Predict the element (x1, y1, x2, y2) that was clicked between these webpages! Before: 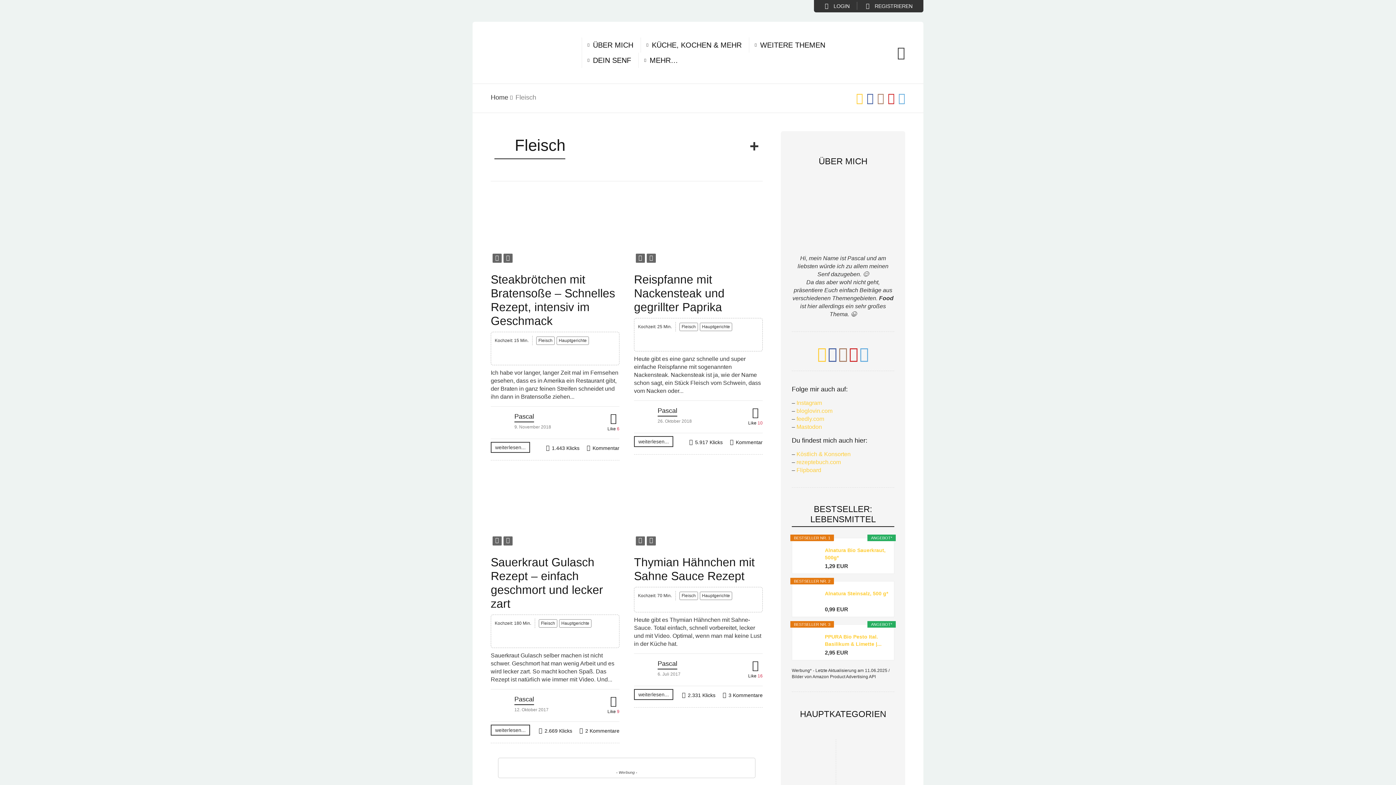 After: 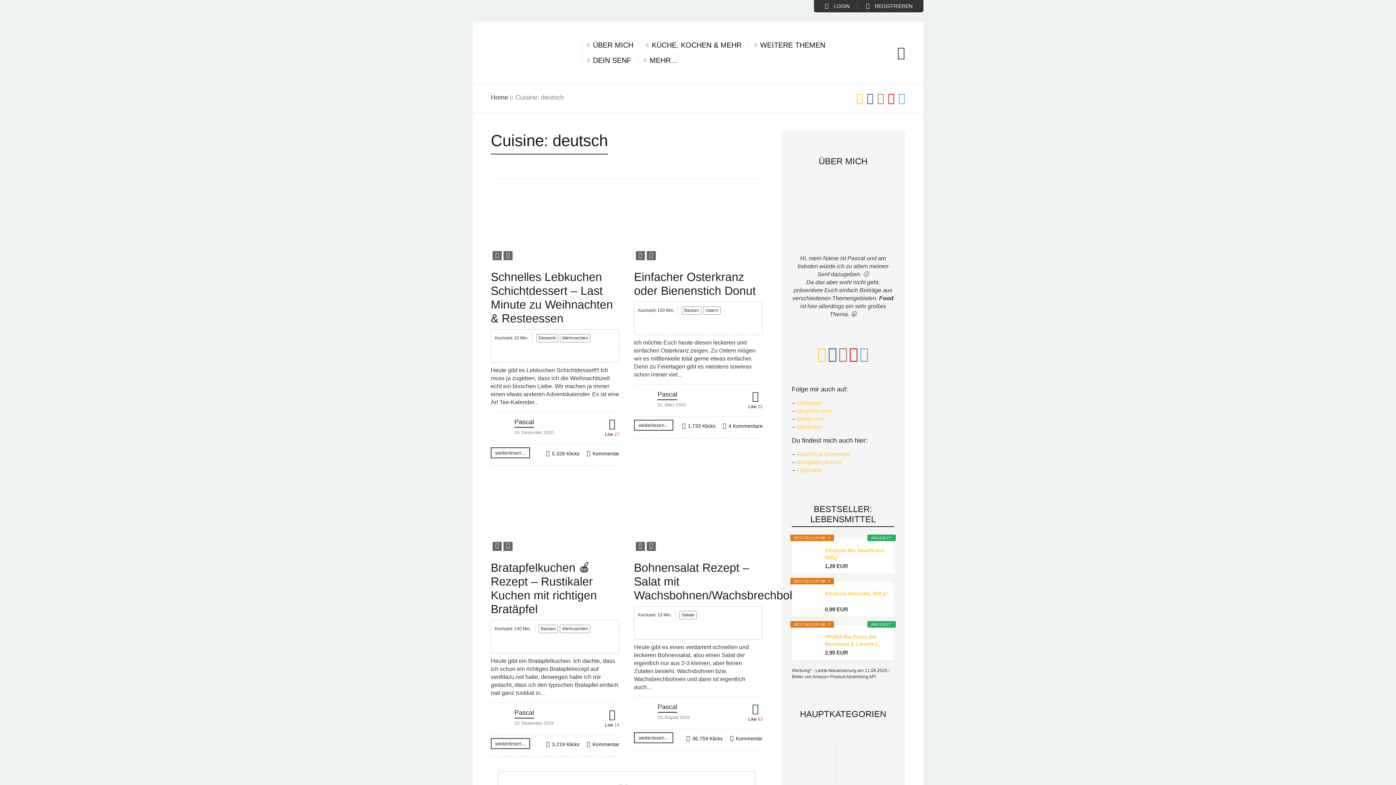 Action: bbox: (498, 345, 607, 353)